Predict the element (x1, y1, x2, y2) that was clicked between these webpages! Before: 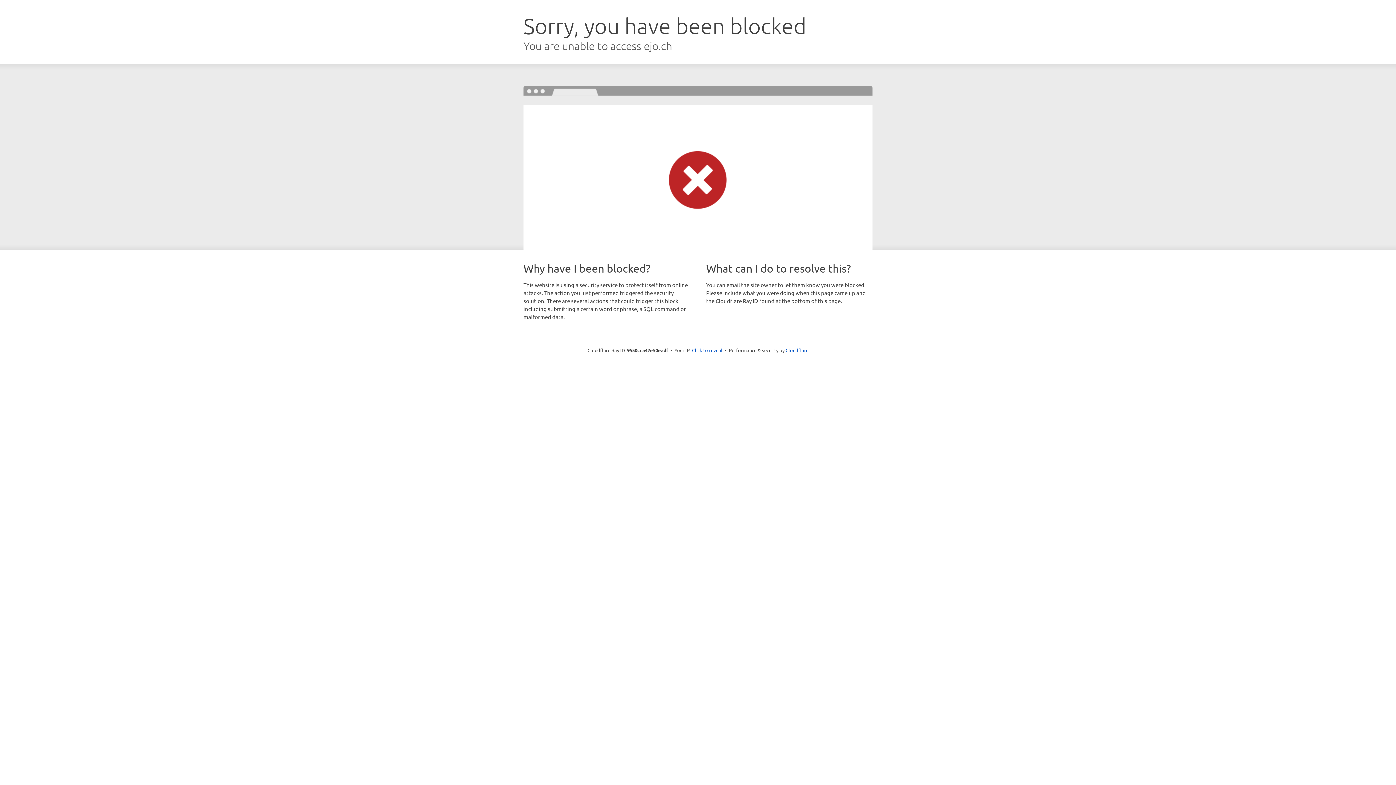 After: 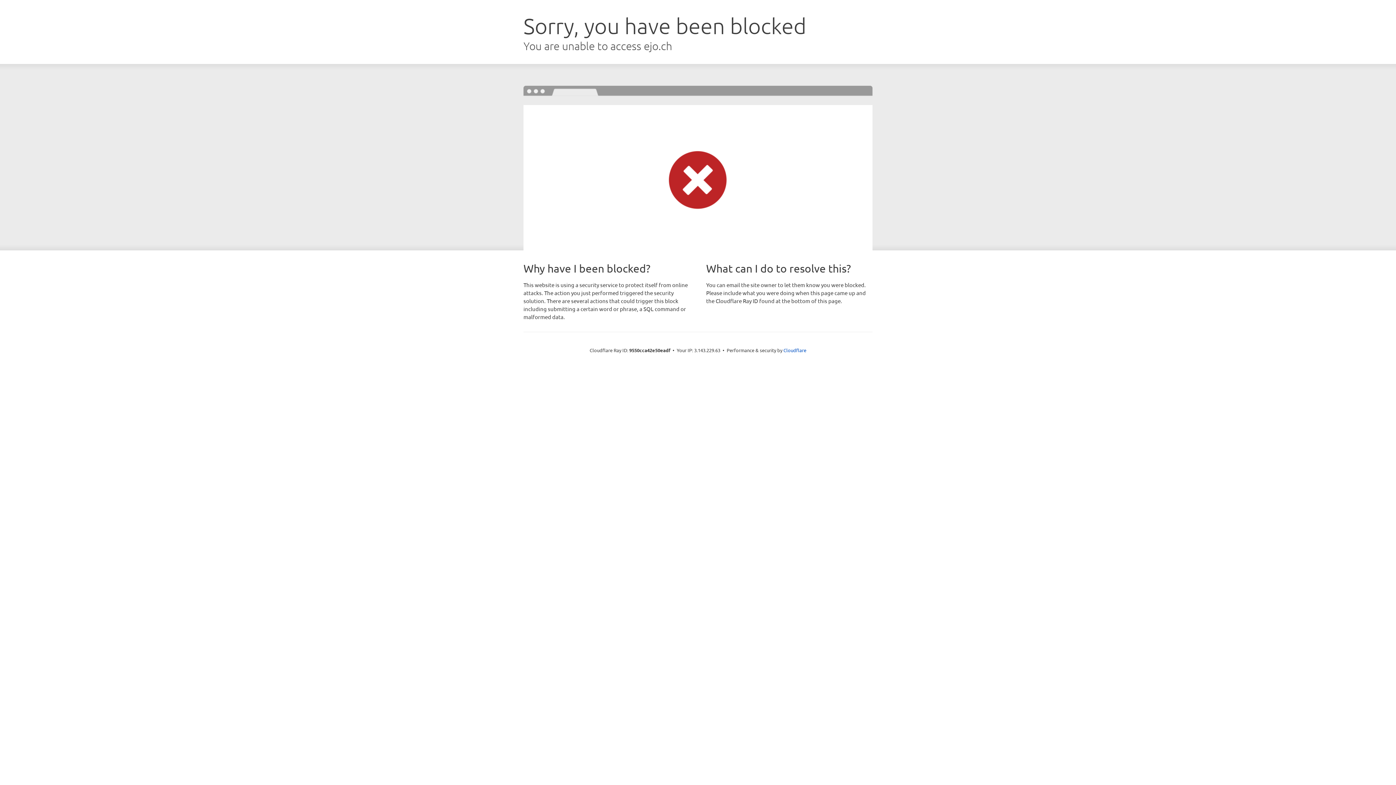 Action: bbox: (692, 346, 722, 353) label: Click to reveal